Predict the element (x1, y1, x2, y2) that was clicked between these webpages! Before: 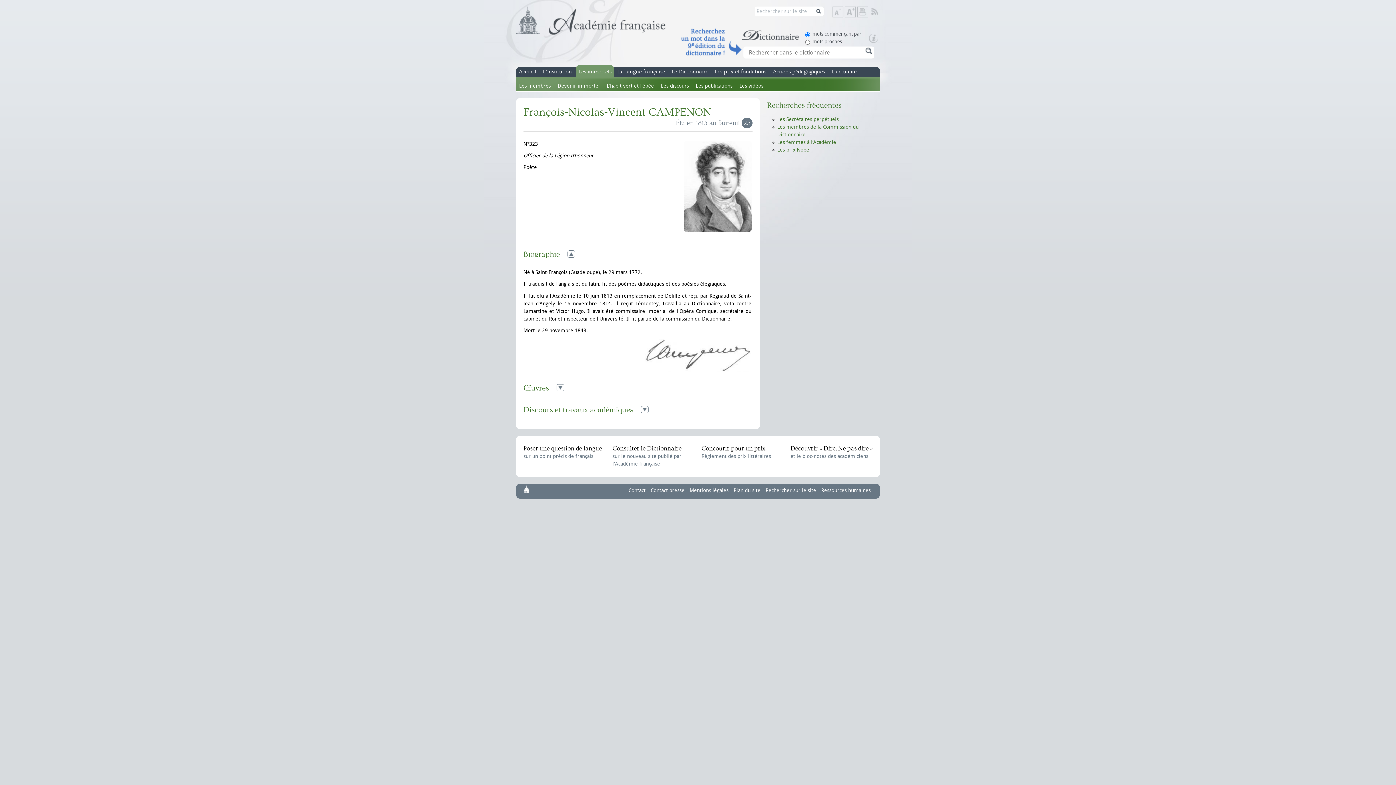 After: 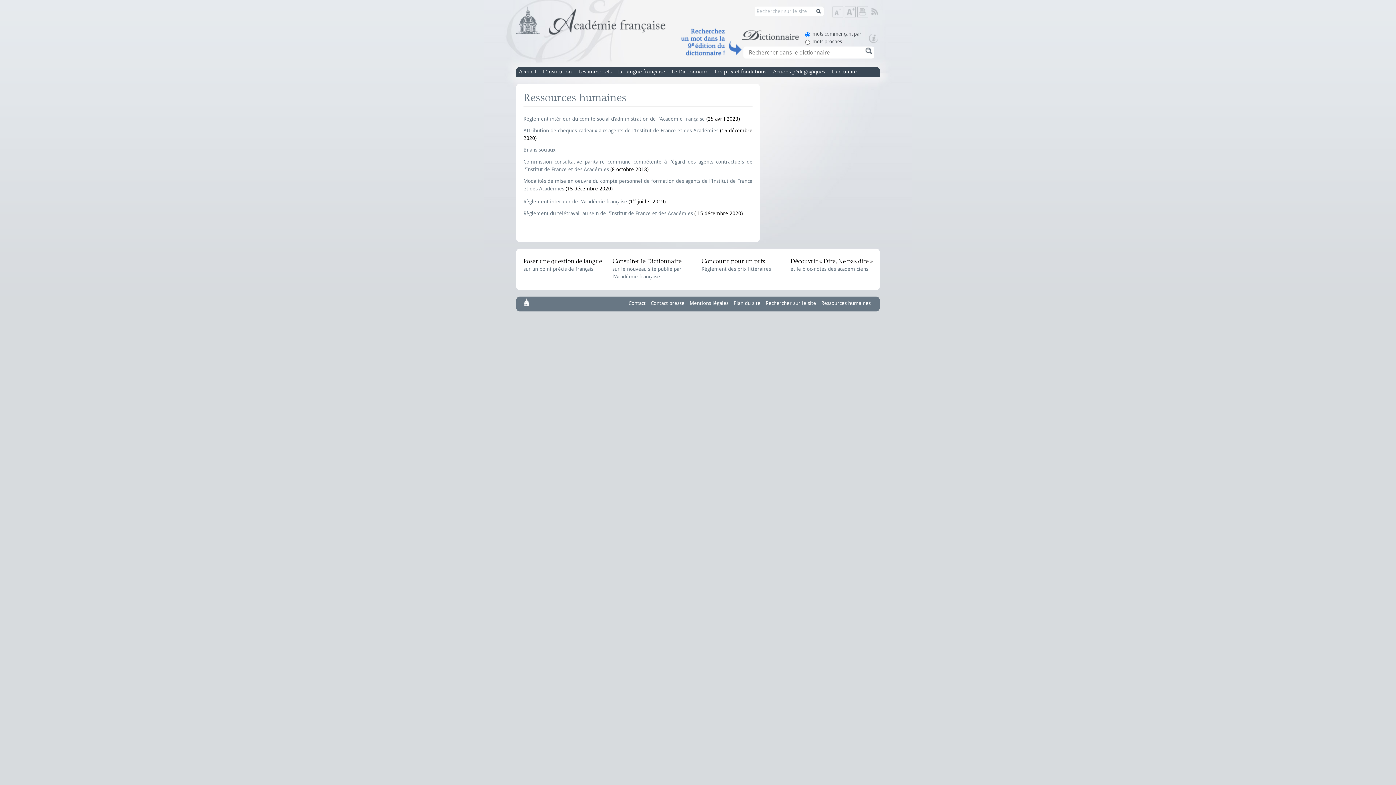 Action: label: Ressources humaines bbox: (819, 483, 872, 497)